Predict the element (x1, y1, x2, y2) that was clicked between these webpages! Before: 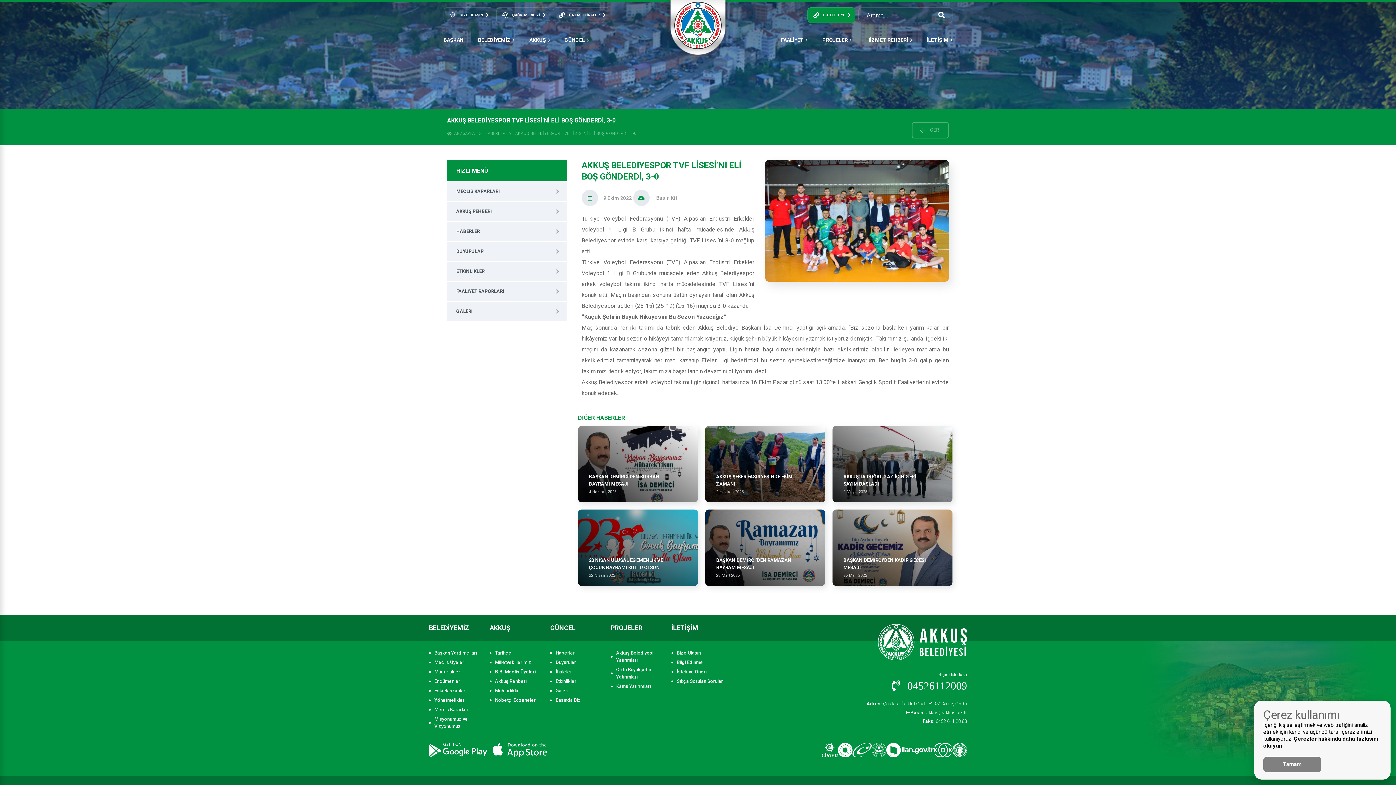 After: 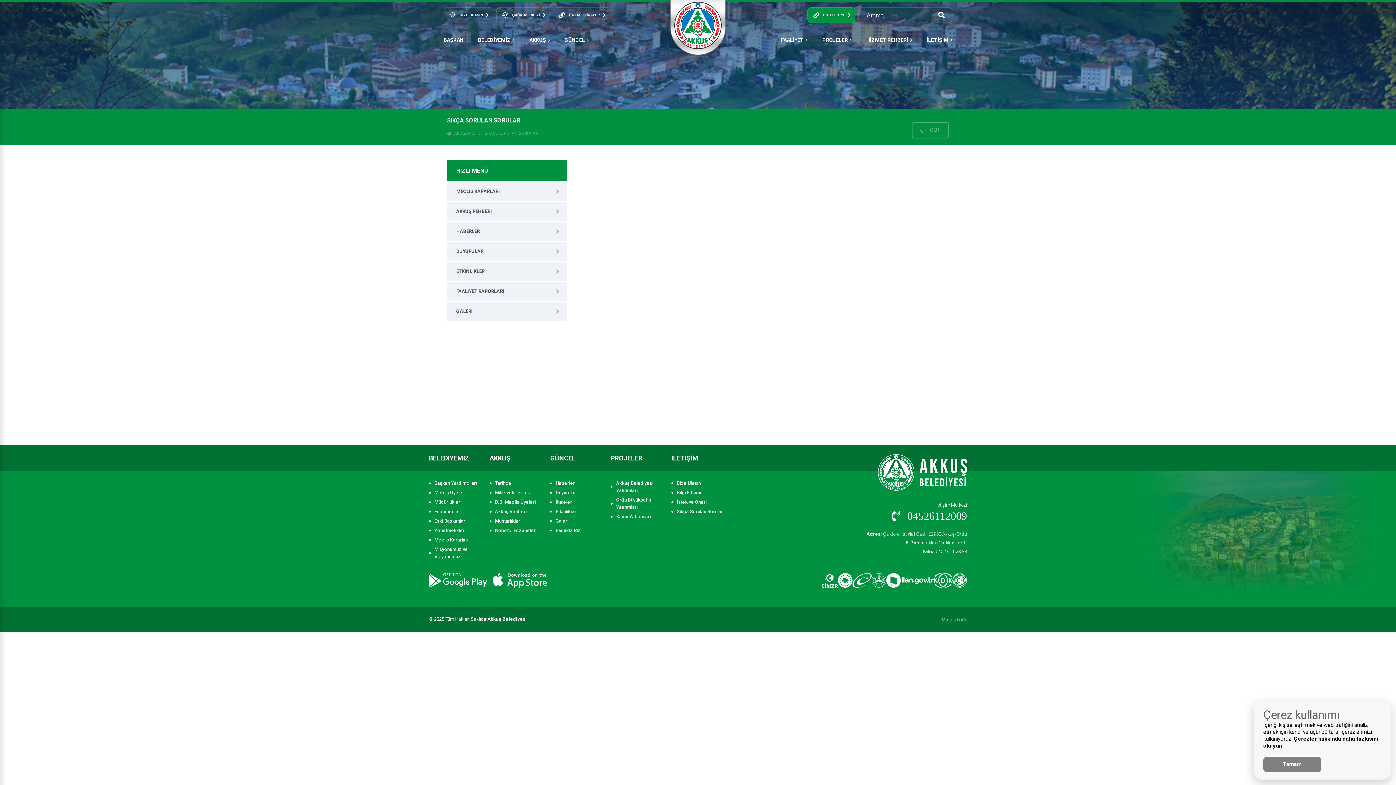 Action: label: Sıkça Sorulan Sorular bbox: (671, 677, 755, 686)